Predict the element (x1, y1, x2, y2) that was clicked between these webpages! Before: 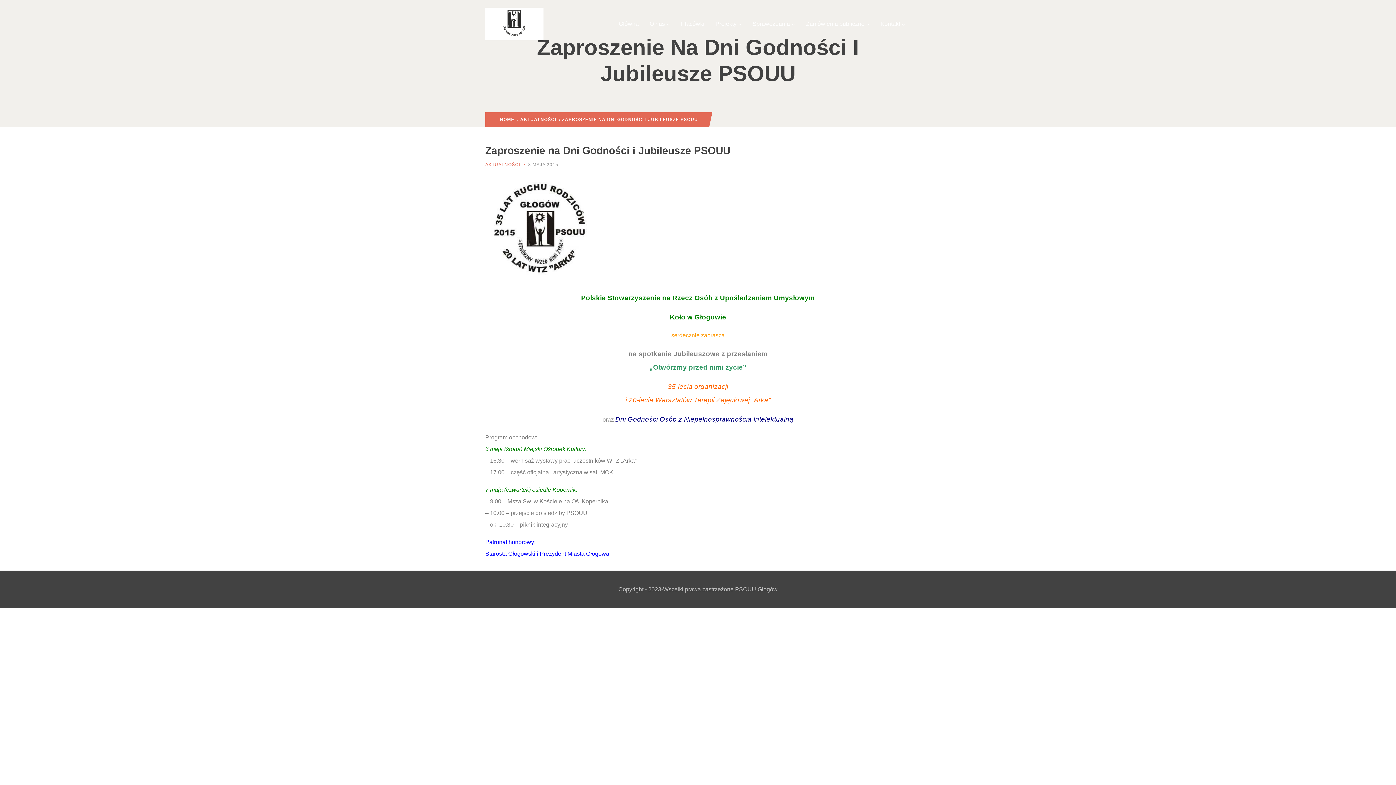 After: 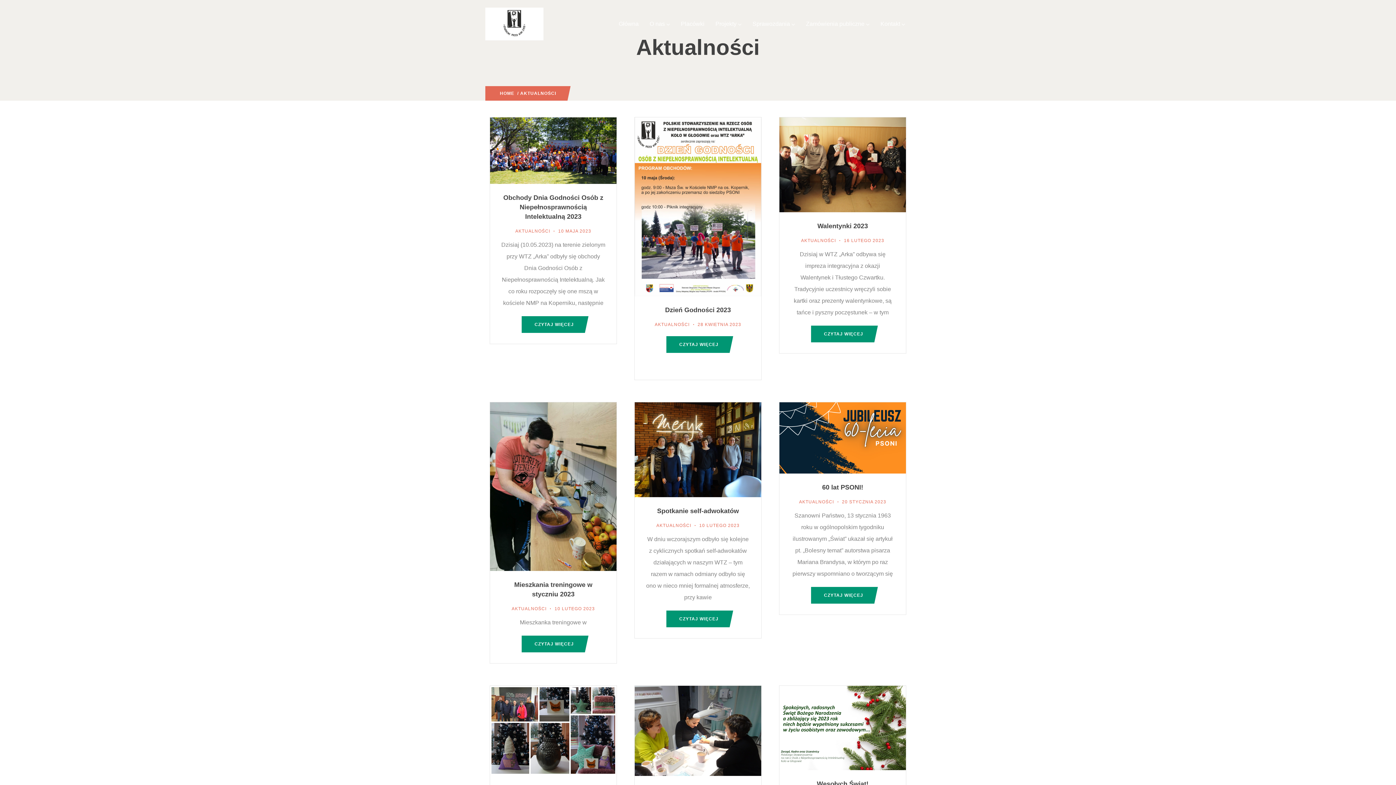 Action: bbox: (520, 117, 556, 122) label: AKTUALNOŚCI